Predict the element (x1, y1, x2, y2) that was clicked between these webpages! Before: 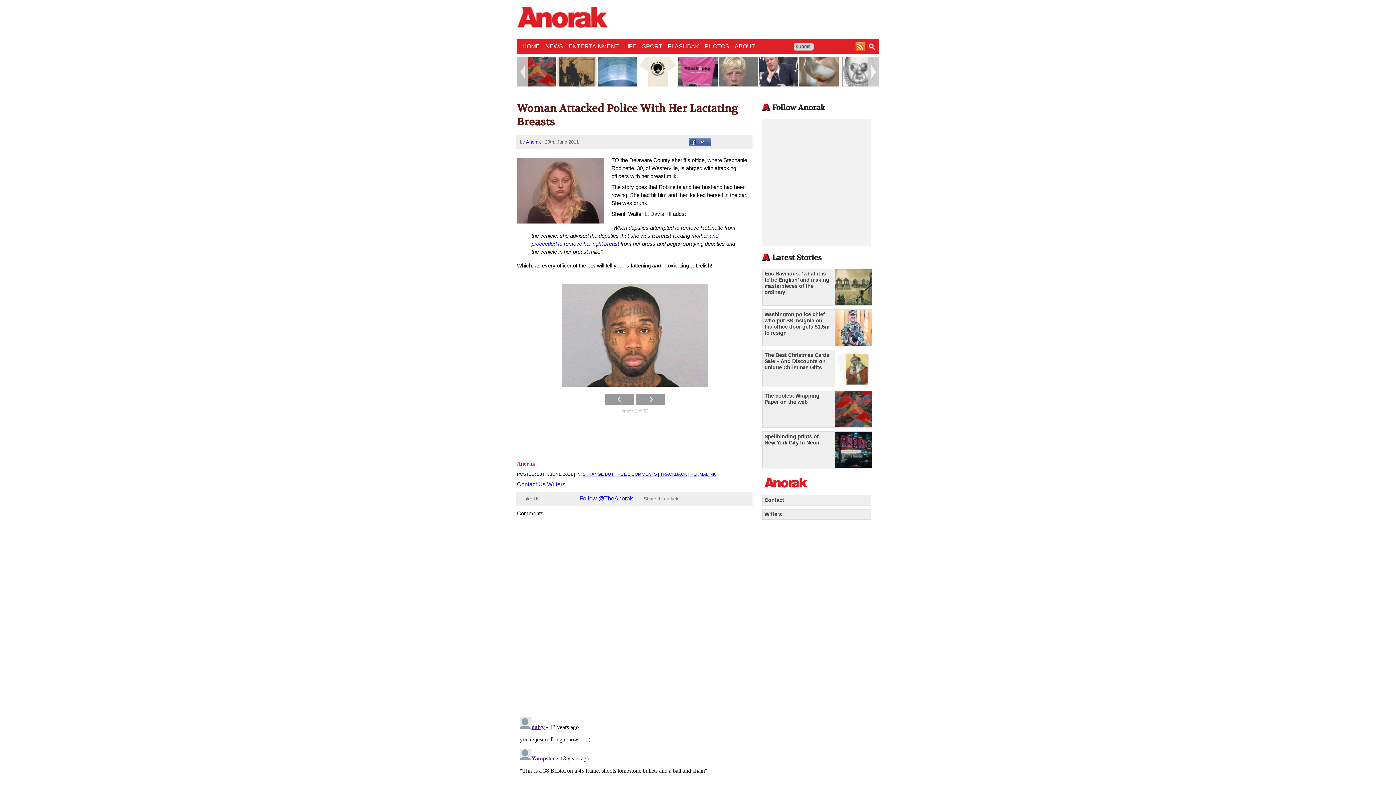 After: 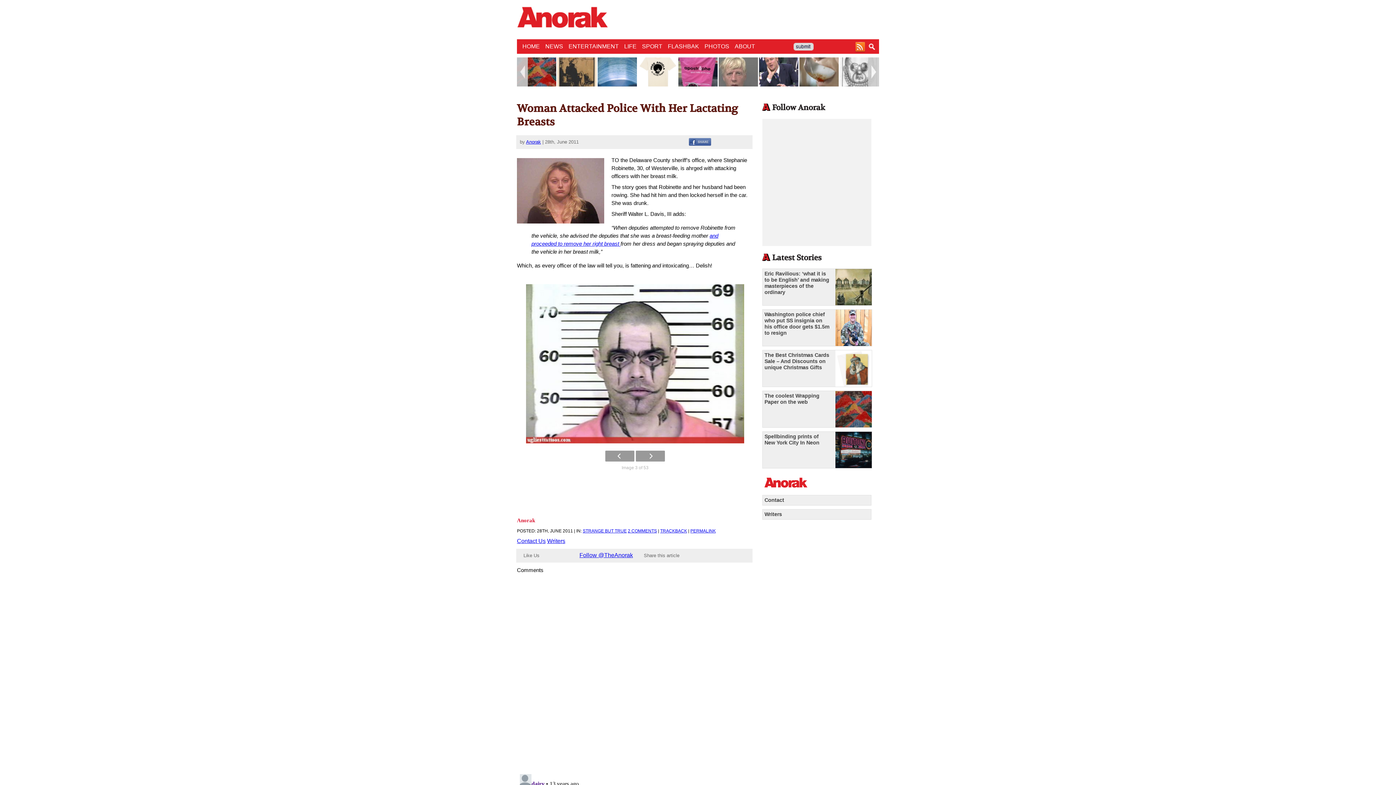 Action: bbox: (636, 394, 665, 405)